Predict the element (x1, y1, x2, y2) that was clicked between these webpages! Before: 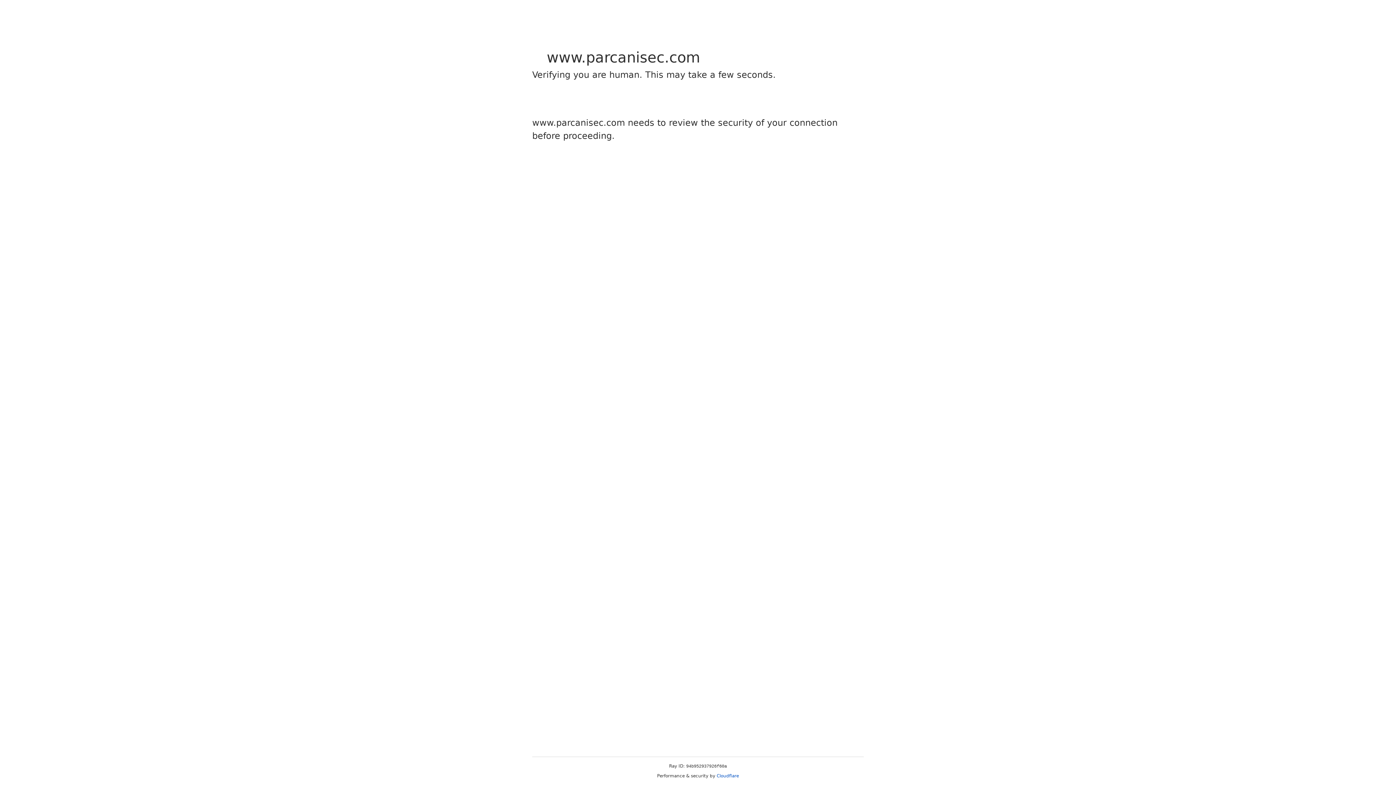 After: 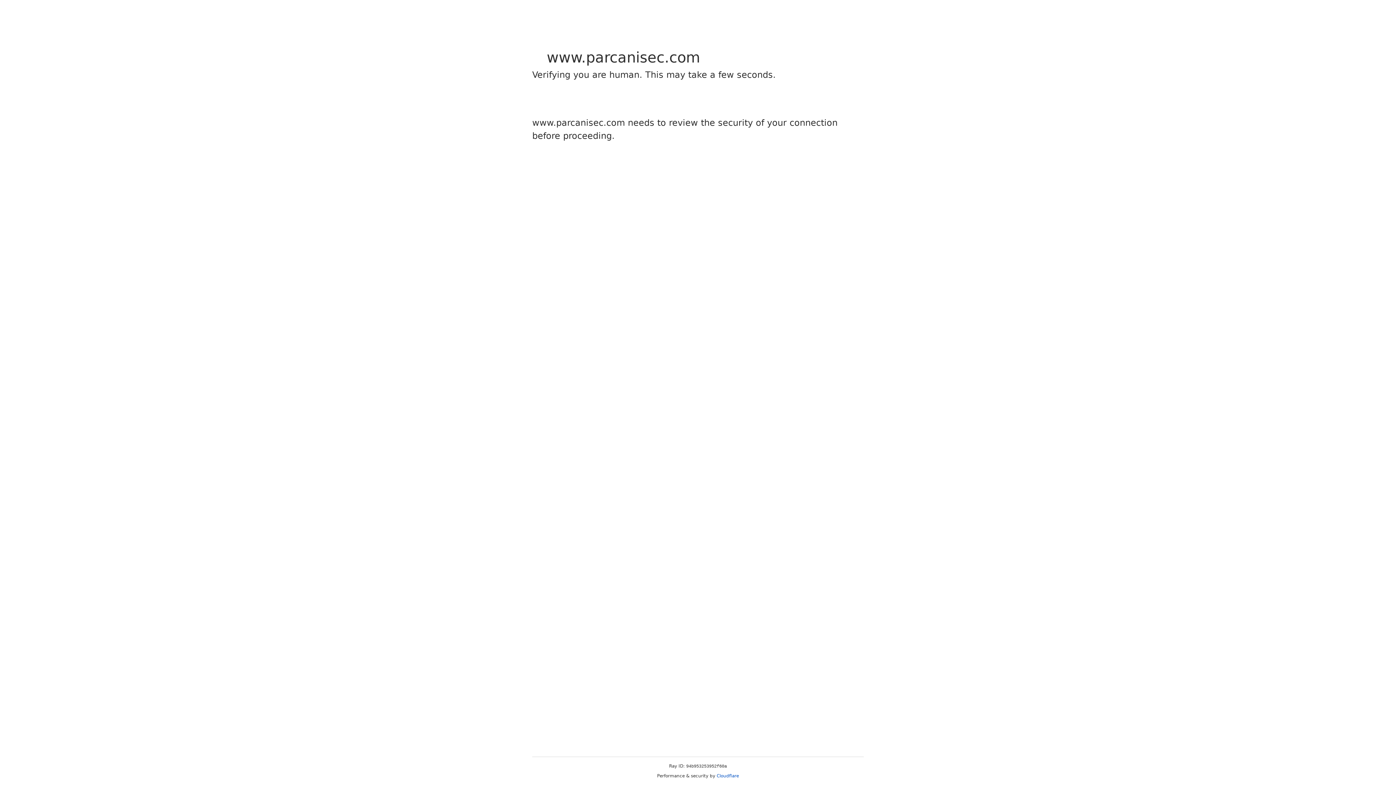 Action: bbox: (716, 773, 739, 778) label: Cloudflare